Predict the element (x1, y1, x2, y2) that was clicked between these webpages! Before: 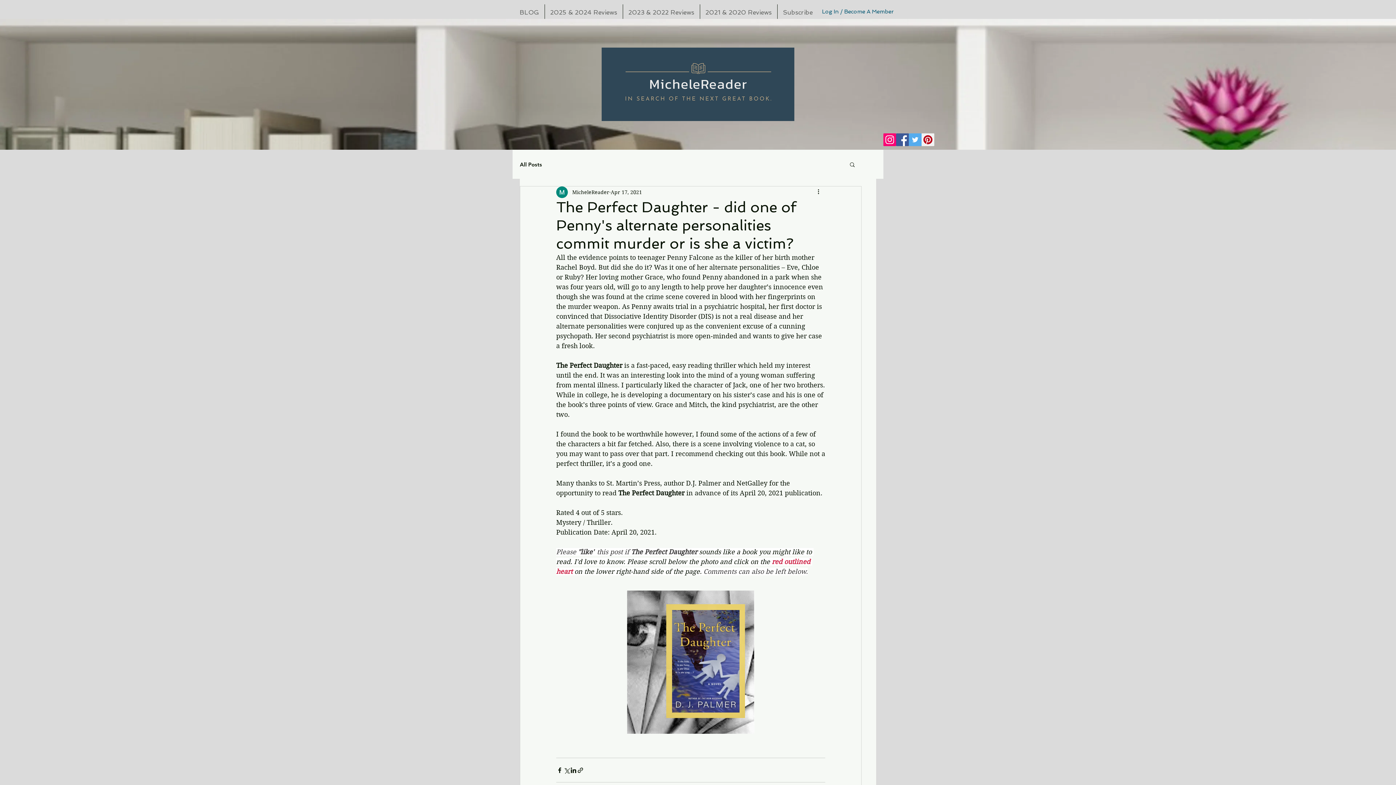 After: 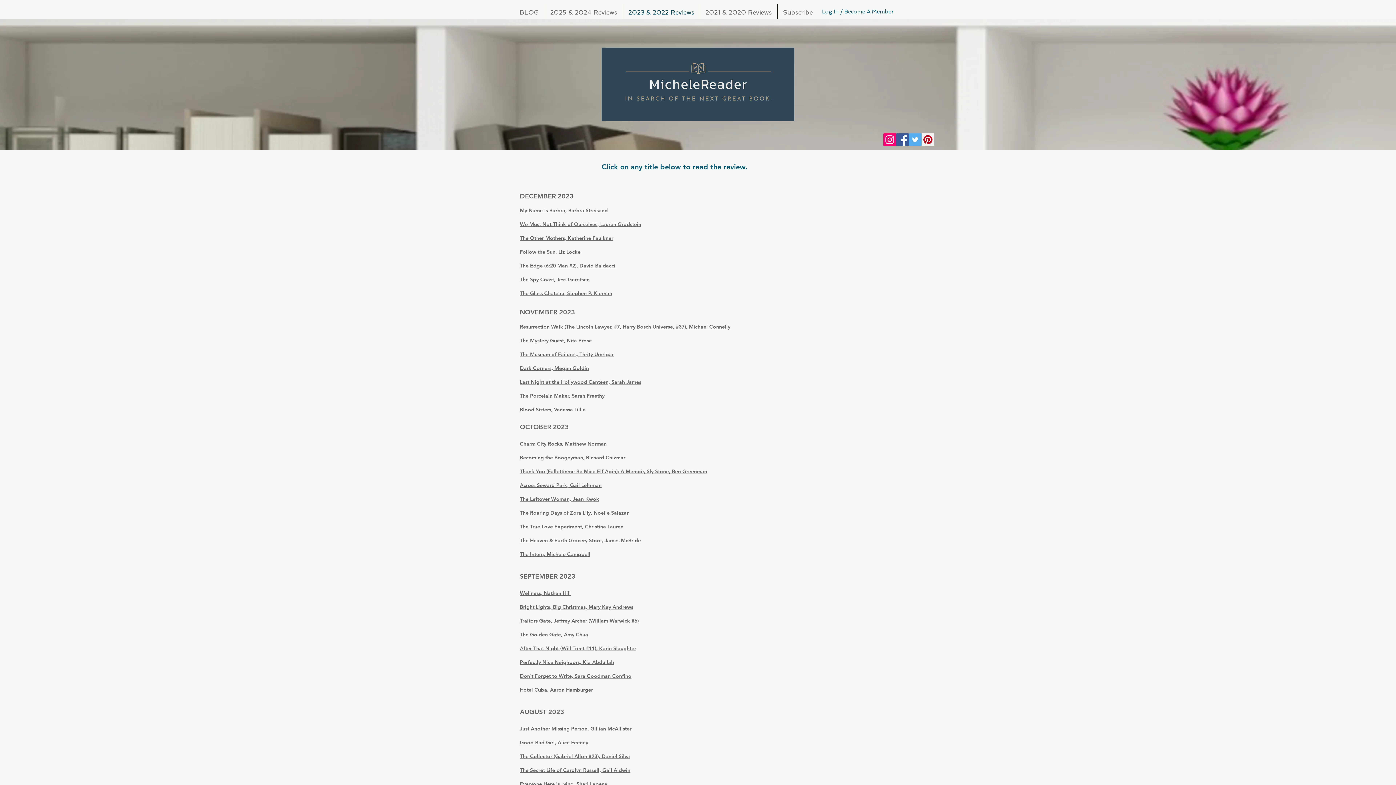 Action: bbox: (623, 4, 699, 20) label: 2023 & 2022 Reviews